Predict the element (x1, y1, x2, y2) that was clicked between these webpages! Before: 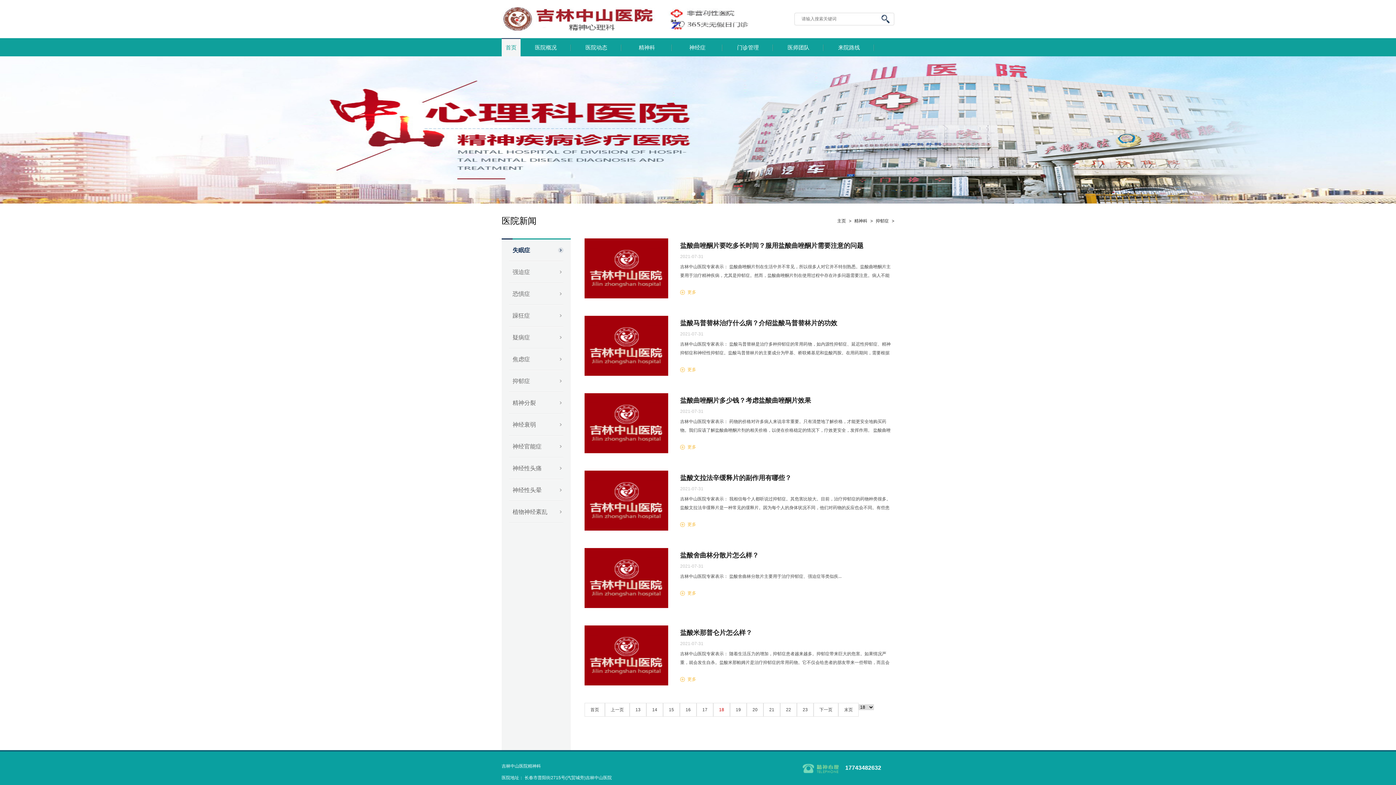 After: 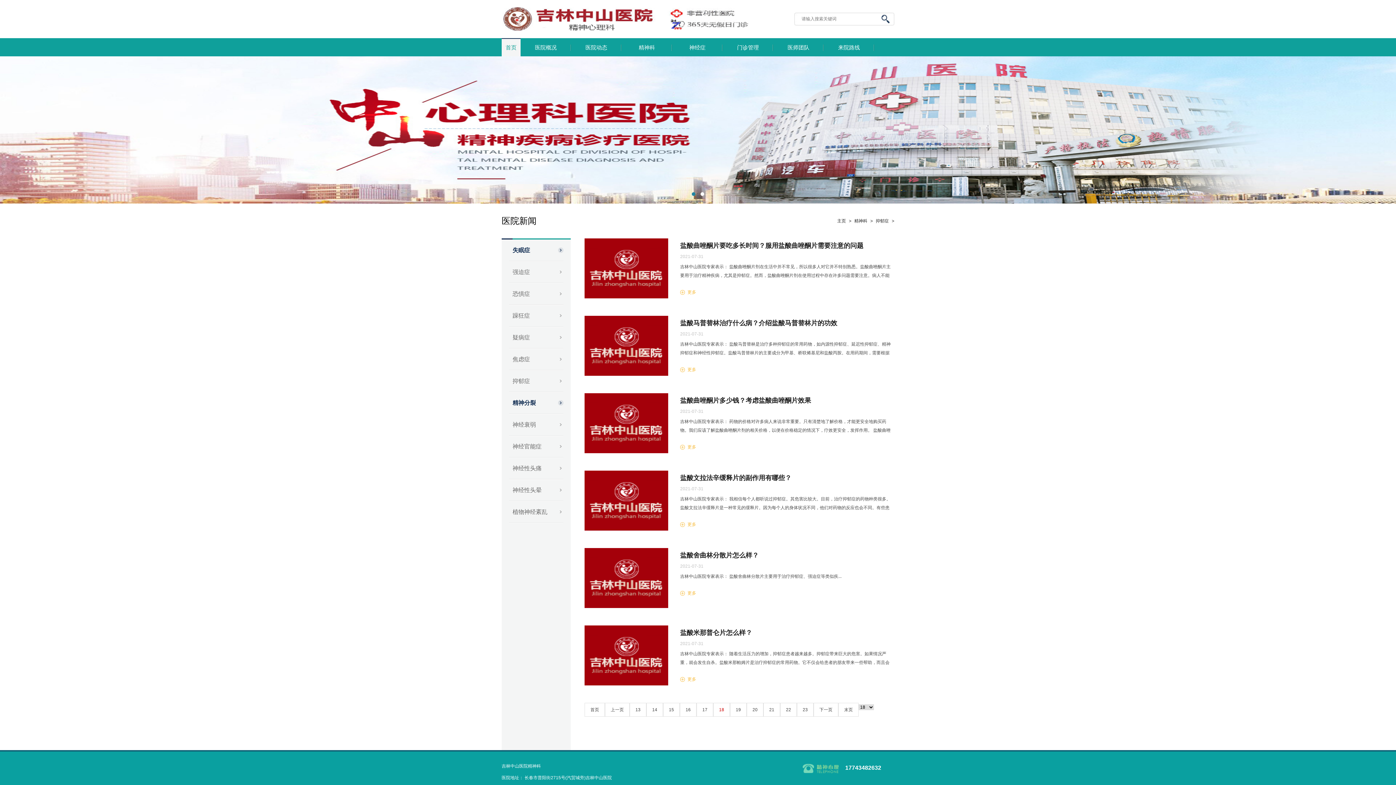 Action: bbox: (509, 392, 563, 414) label: 精神分裂